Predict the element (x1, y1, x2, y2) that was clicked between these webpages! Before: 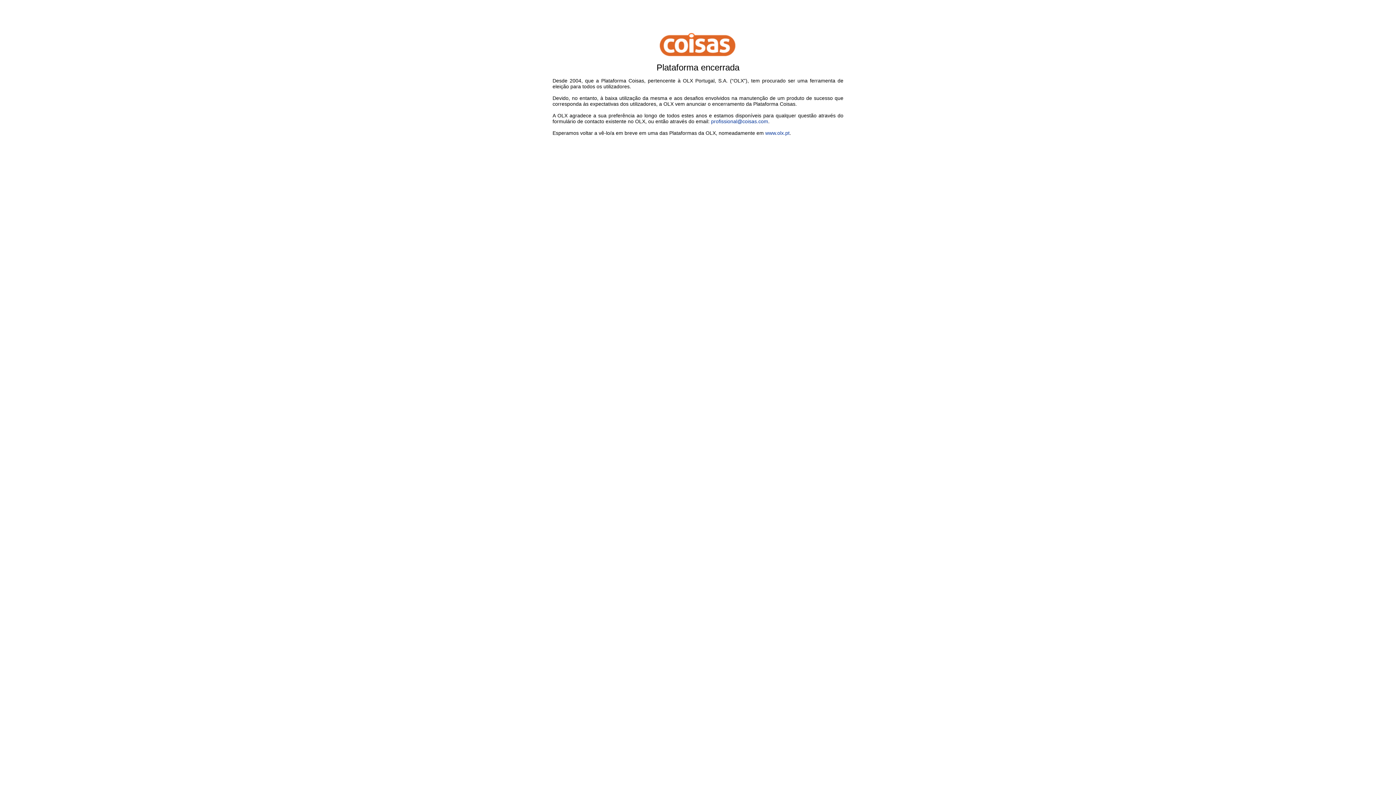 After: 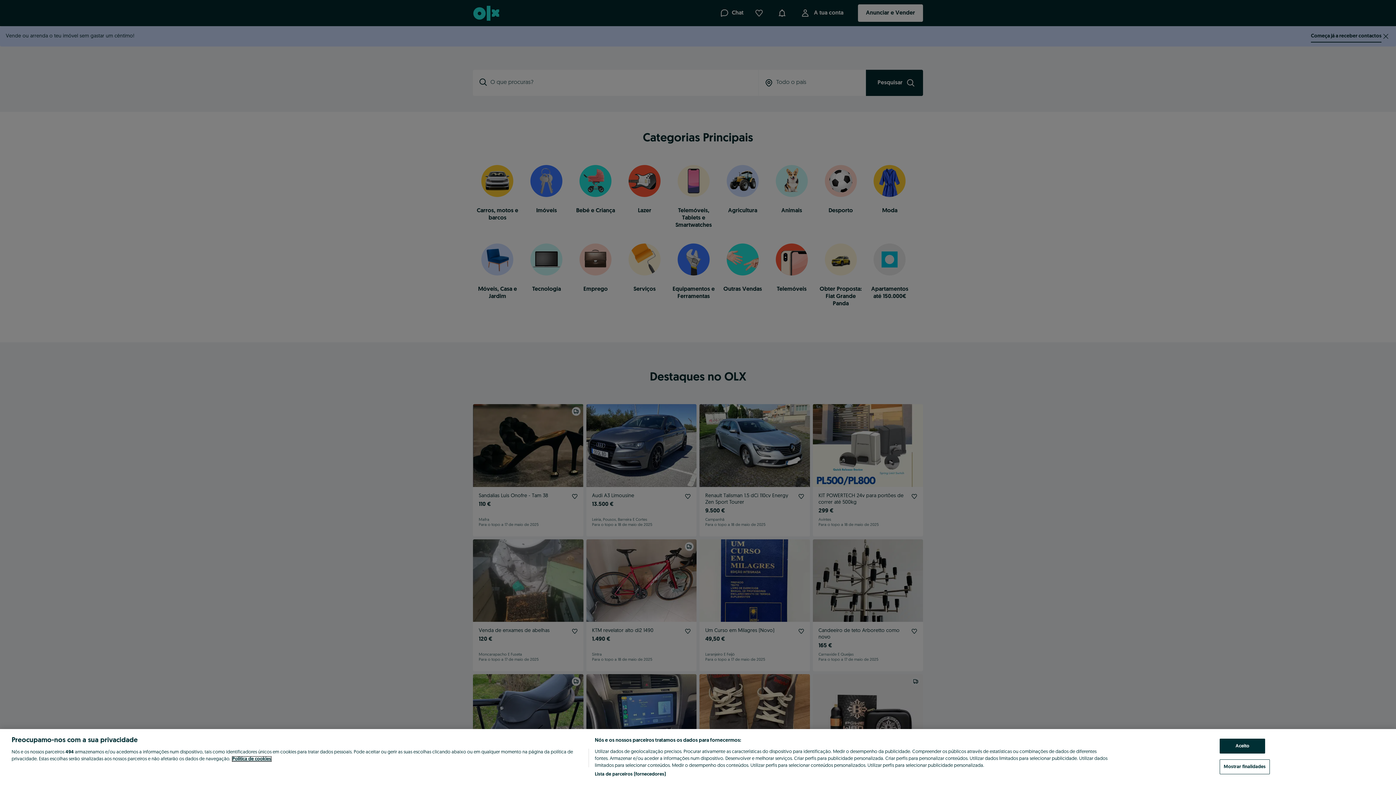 Action: label: www.olx.pt bbox: (765, 130, 789, 136)